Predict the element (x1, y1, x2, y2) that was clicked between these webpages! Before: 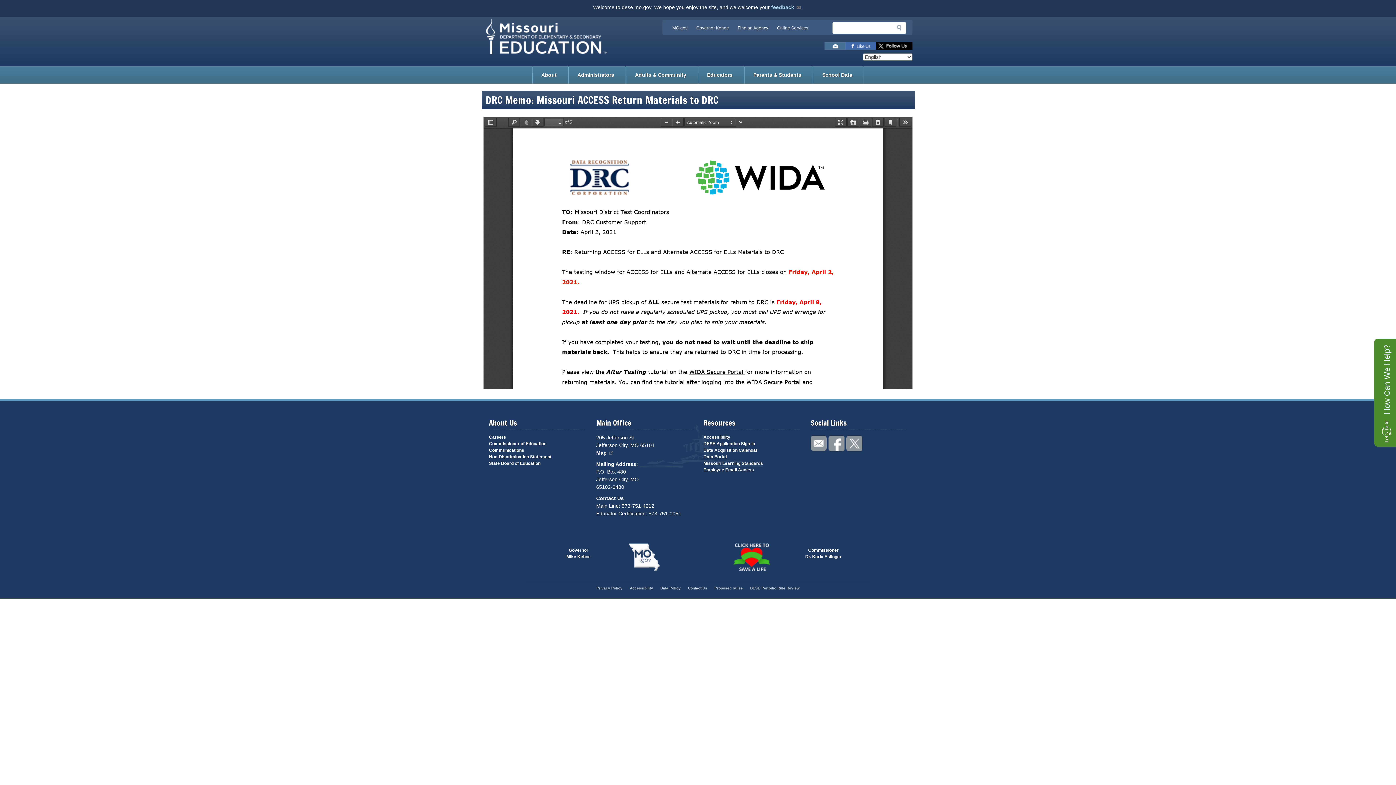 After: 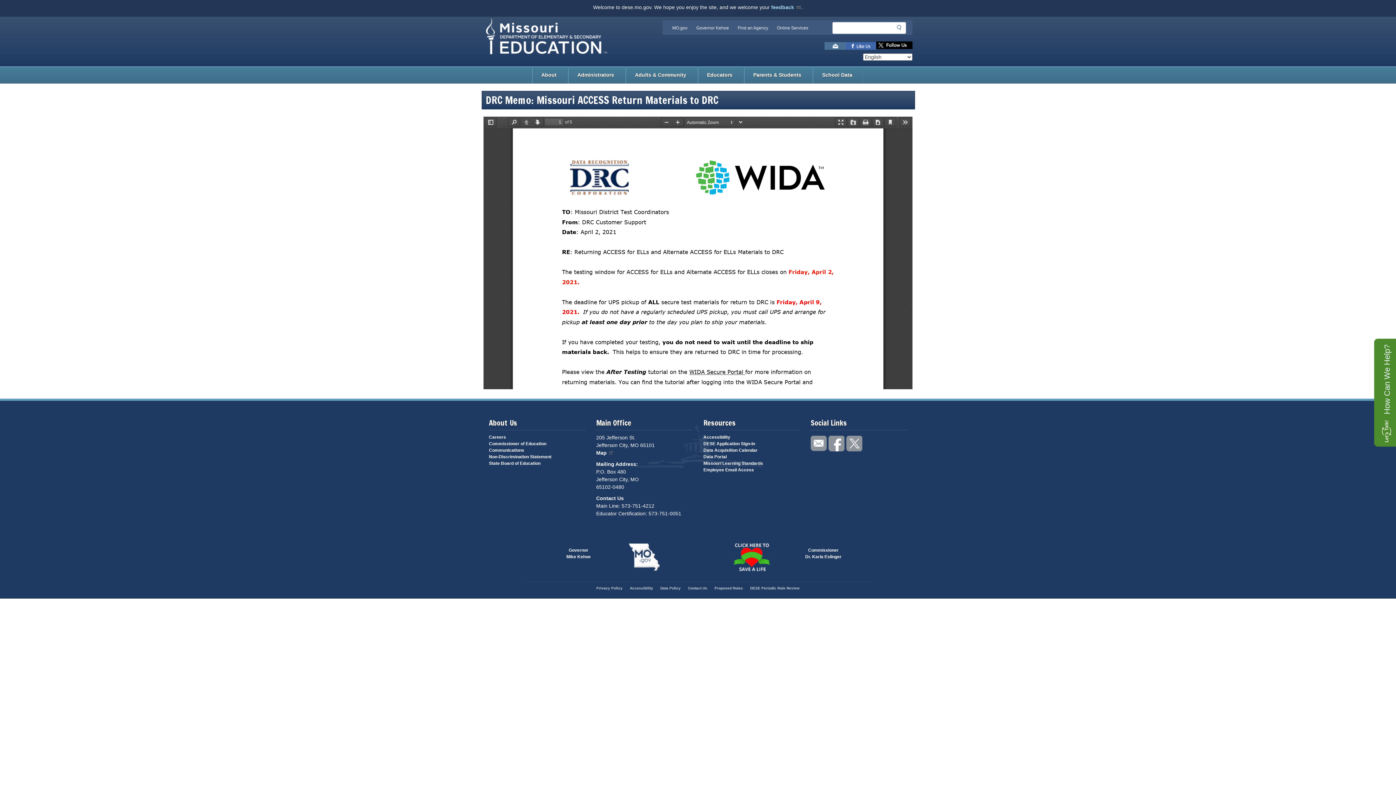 Action: bbox: (876, 42, 912, 49) label: Follow us on Twitter